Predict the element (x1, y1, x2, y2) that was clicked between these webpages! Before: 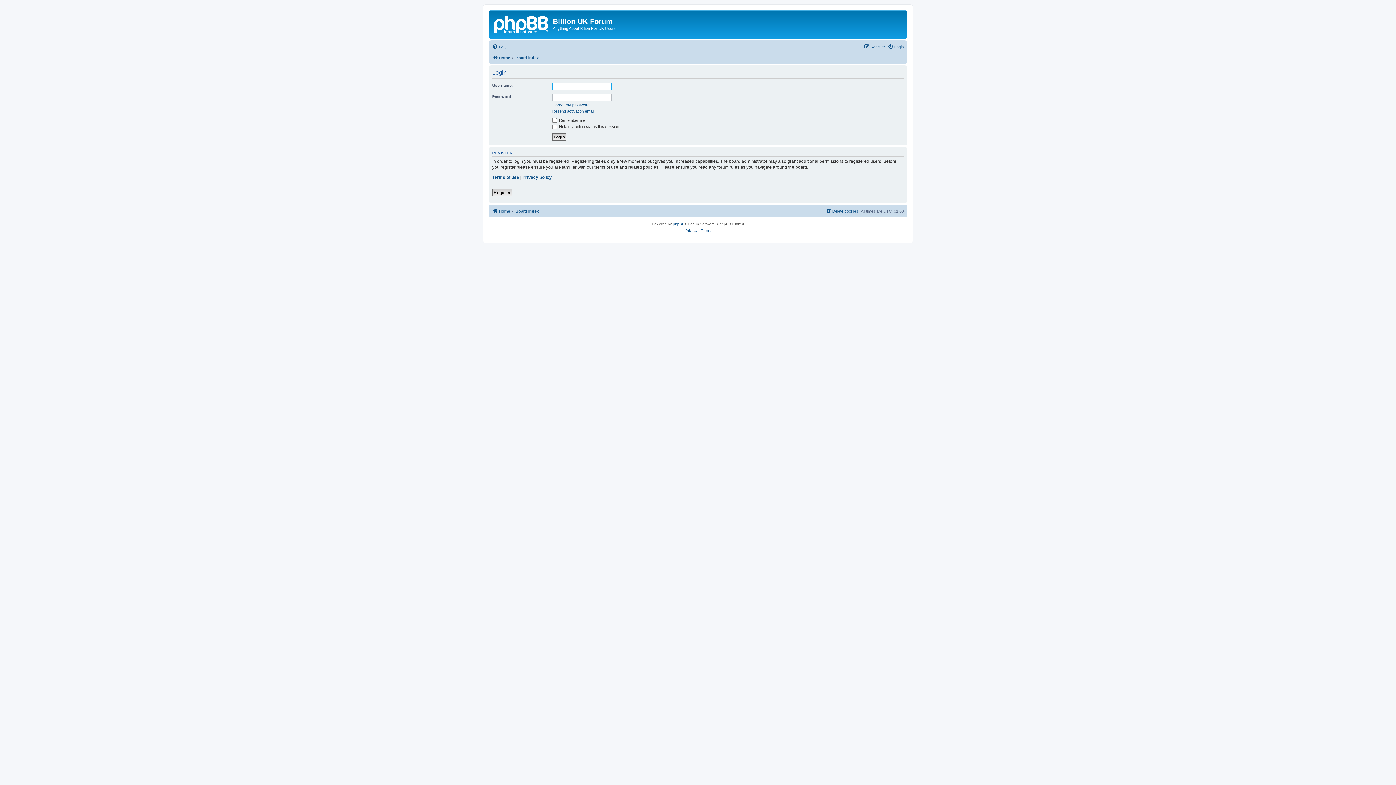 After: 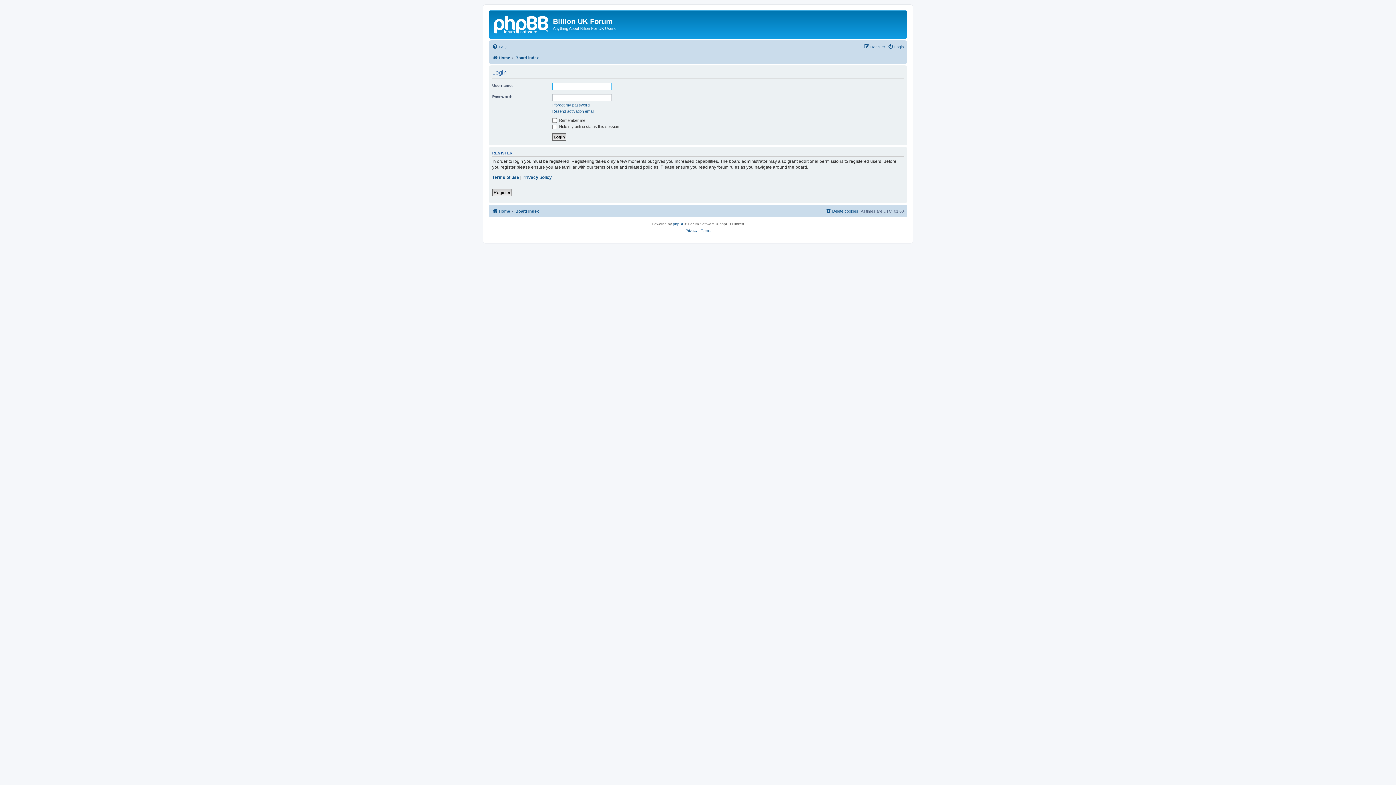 Action: bbox: (888, 42, 904, 51) label: Login